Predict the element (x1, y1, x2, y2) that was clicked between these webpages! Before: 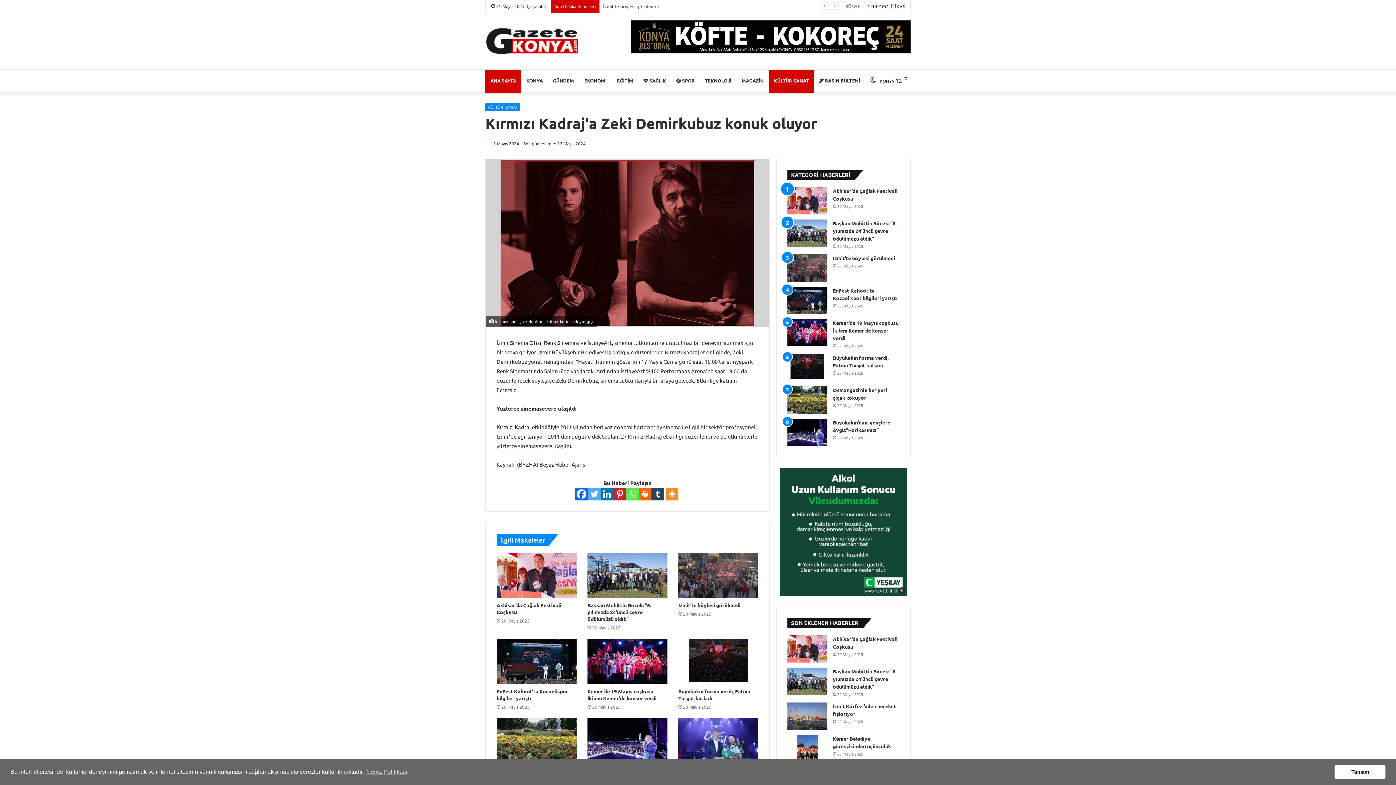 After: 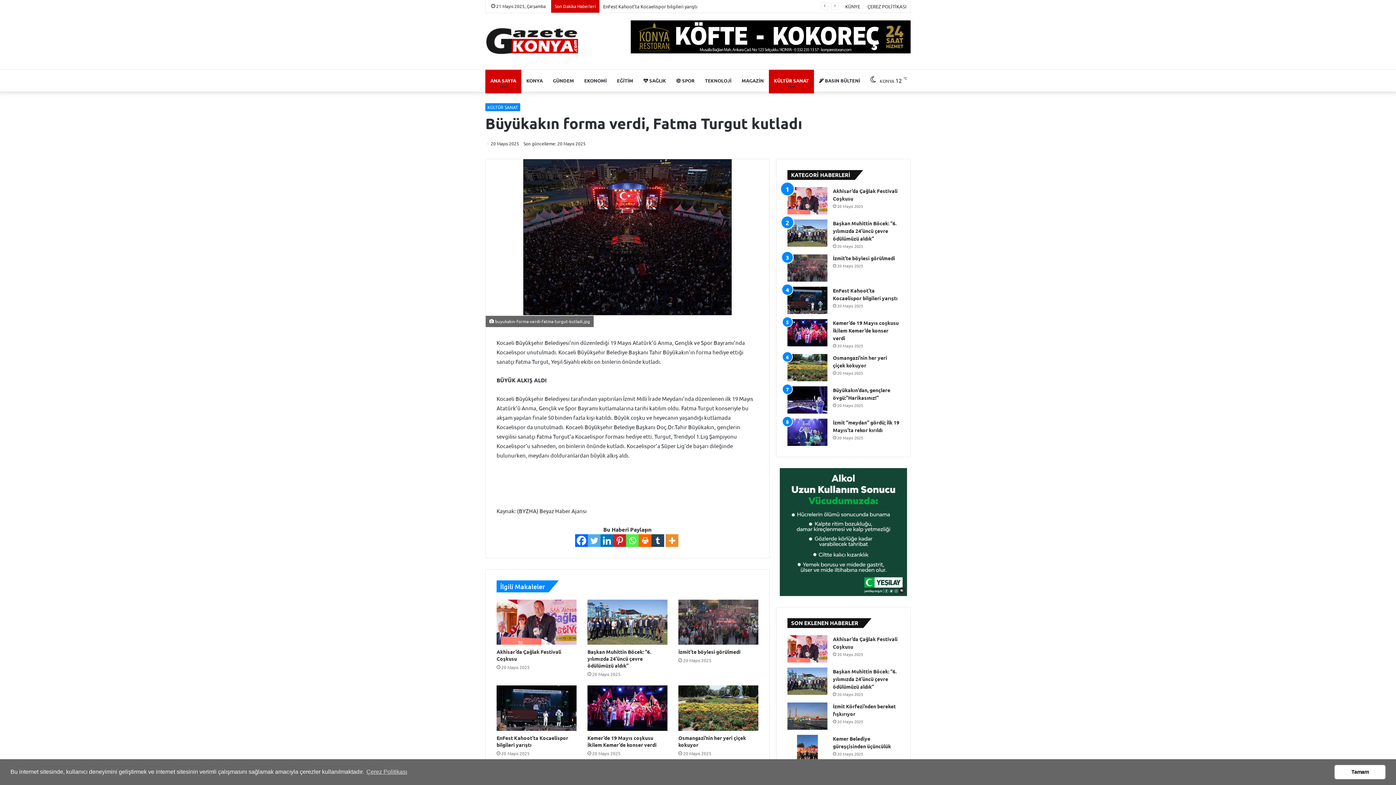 Action: label: Büyükakın forma verdi, Fatma Turgut kutladı bbox: (787, 354, 827, 381)